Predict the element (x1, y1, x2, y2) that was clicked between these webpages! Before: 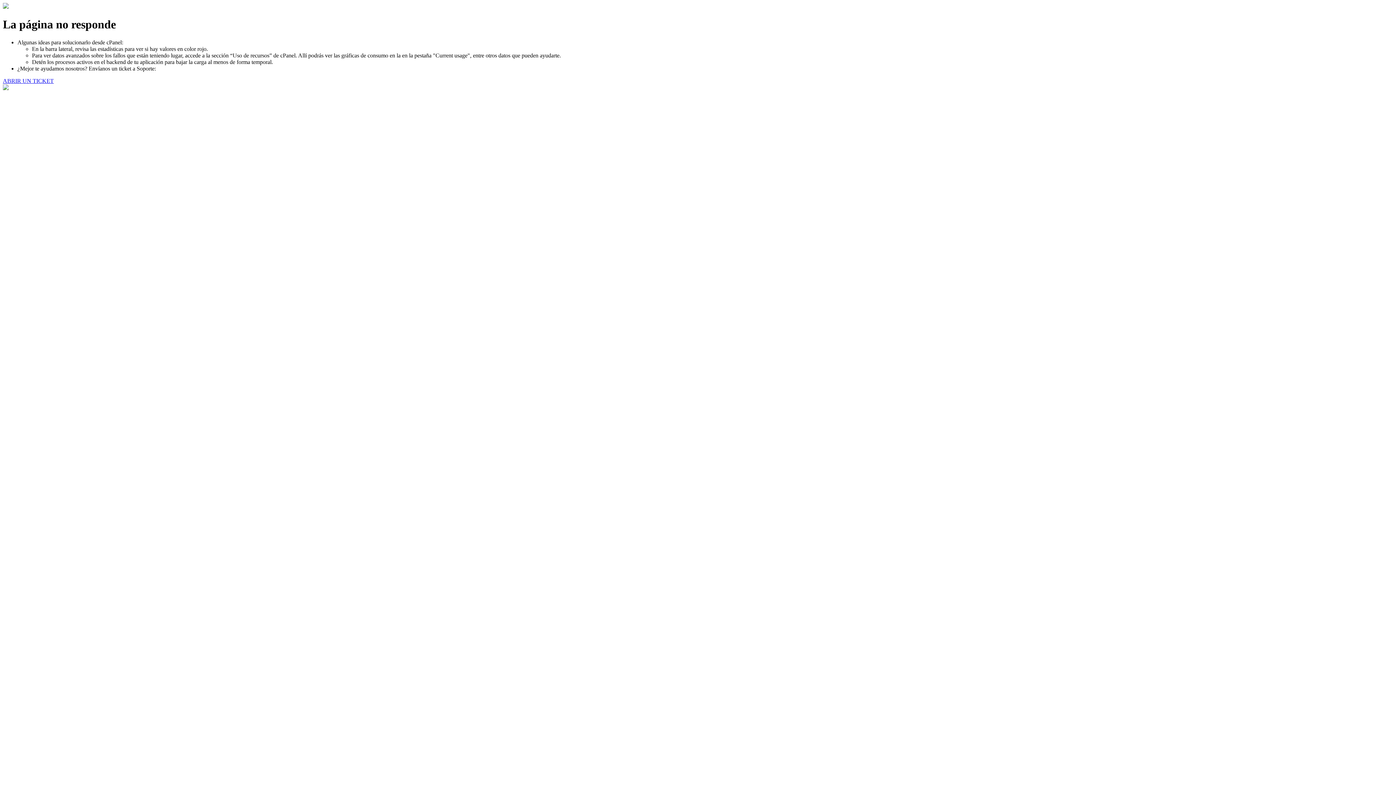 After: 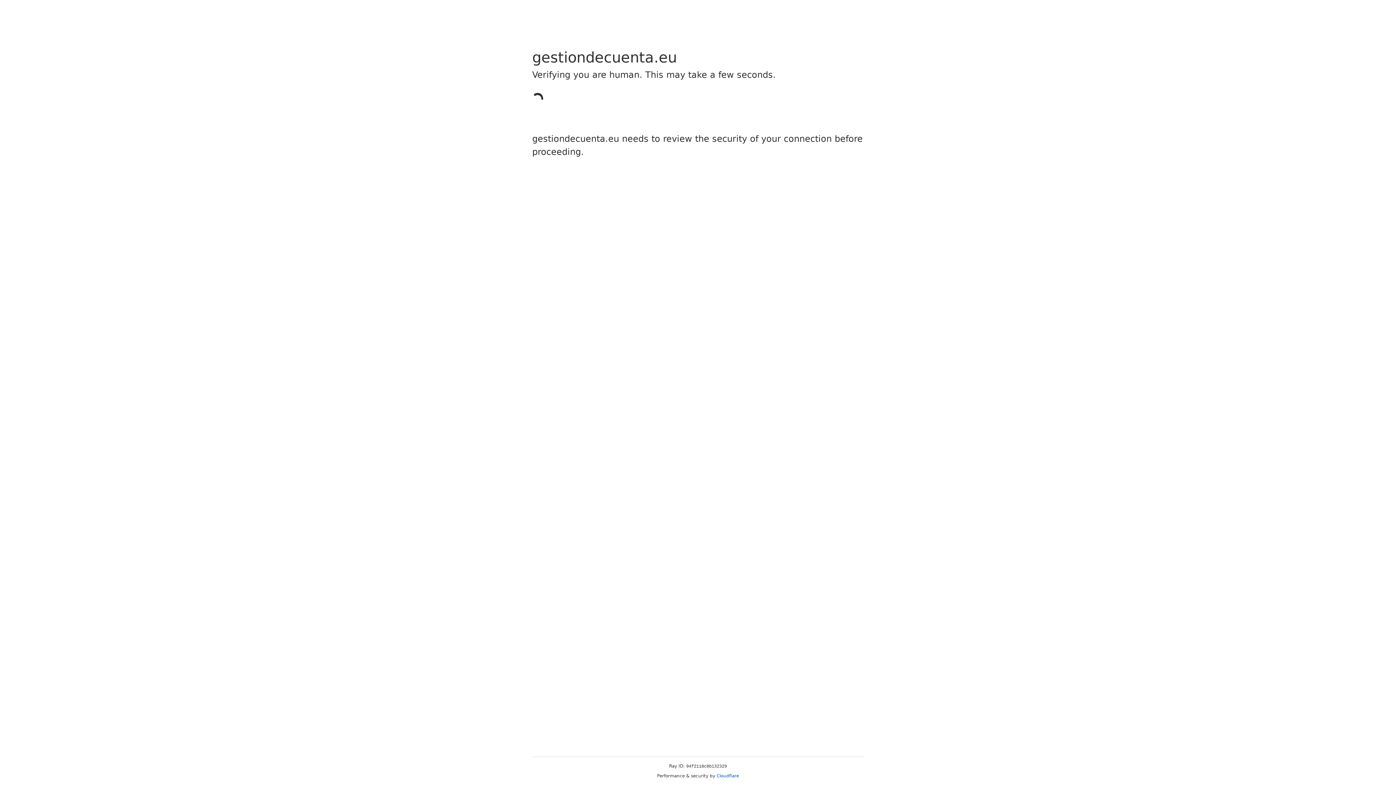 Action: bbox: (2, 77, 53, 83) label: ABRIR UN TICKET